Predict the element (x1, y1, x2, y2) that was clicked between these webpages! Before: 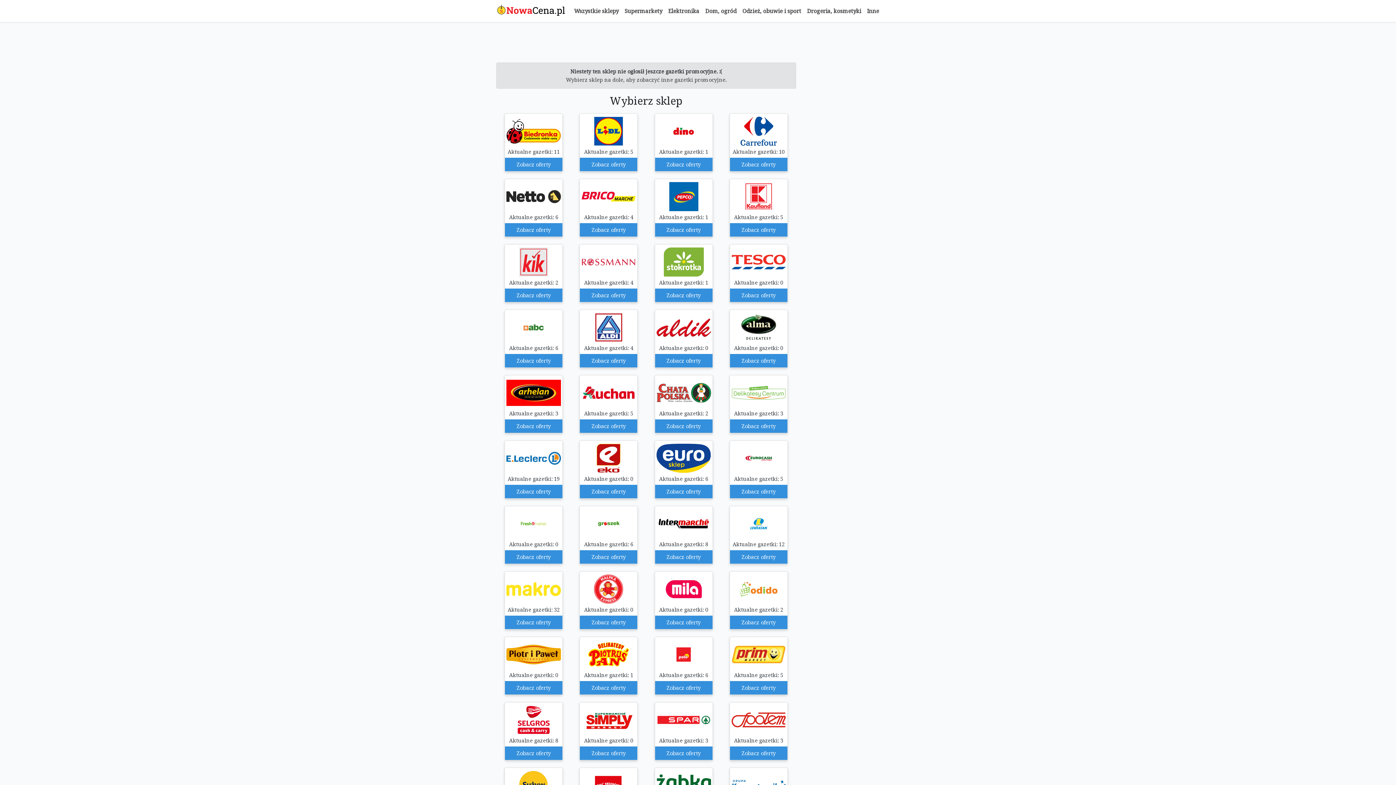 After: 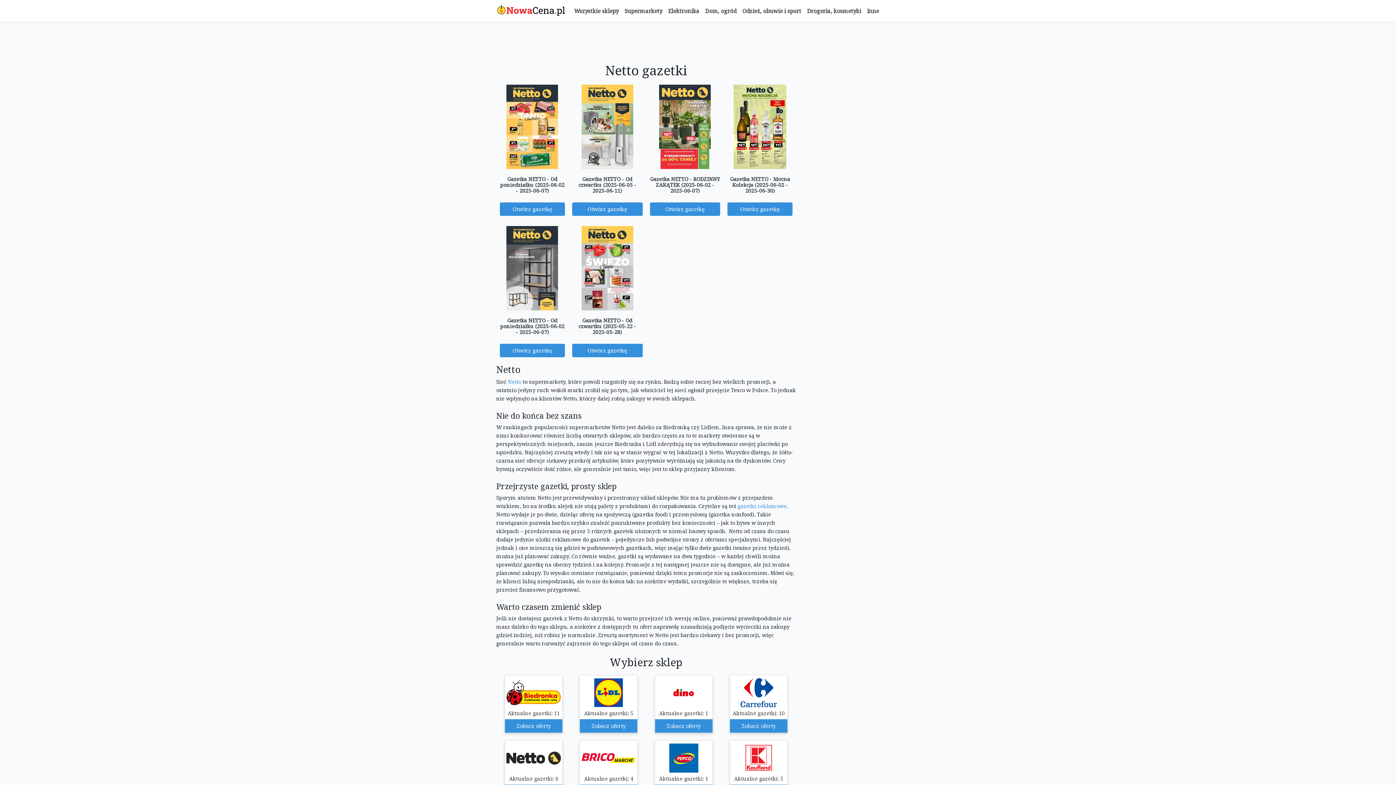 Action: label: Zobacz oferty
Aktualne gazetki: 6
Zobacz oferty bbox: (501, 178, 565, 237)